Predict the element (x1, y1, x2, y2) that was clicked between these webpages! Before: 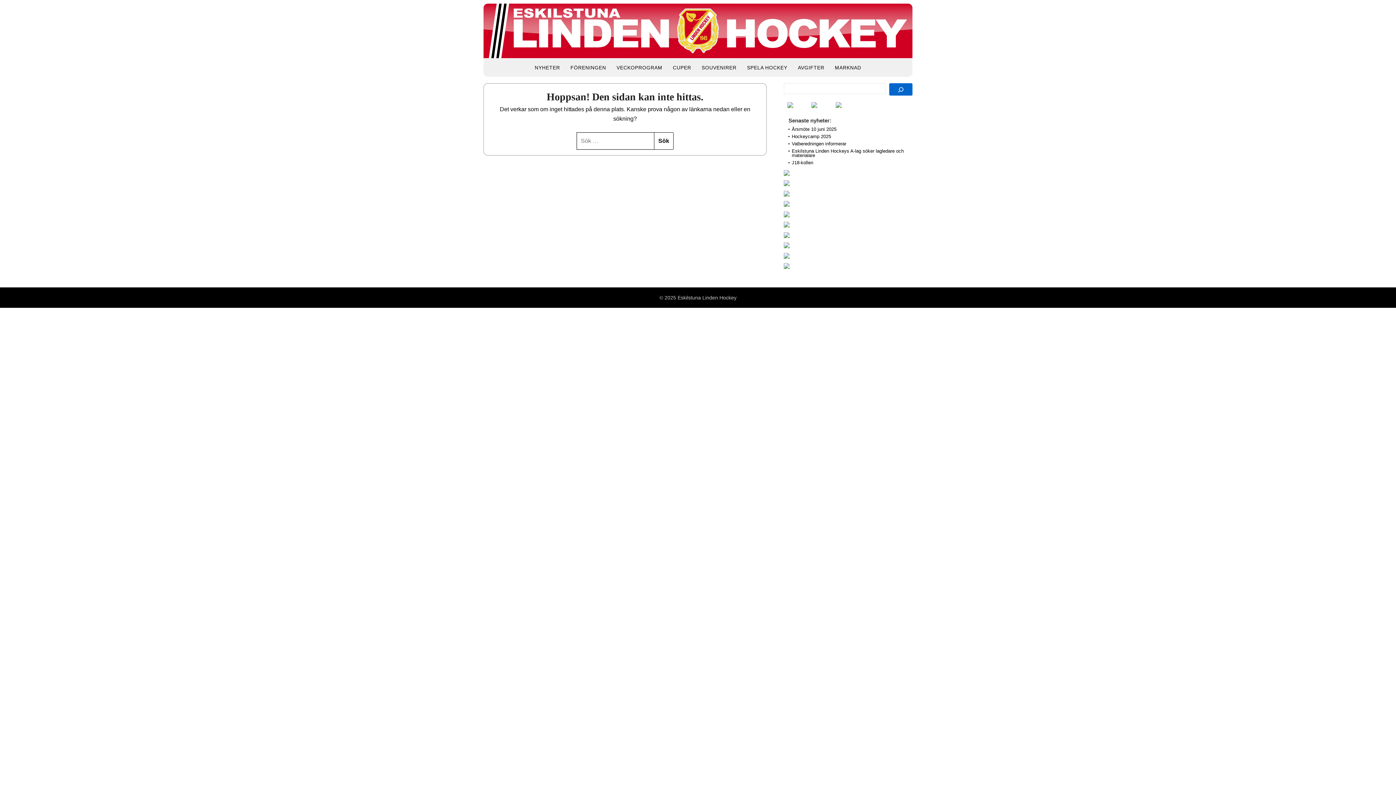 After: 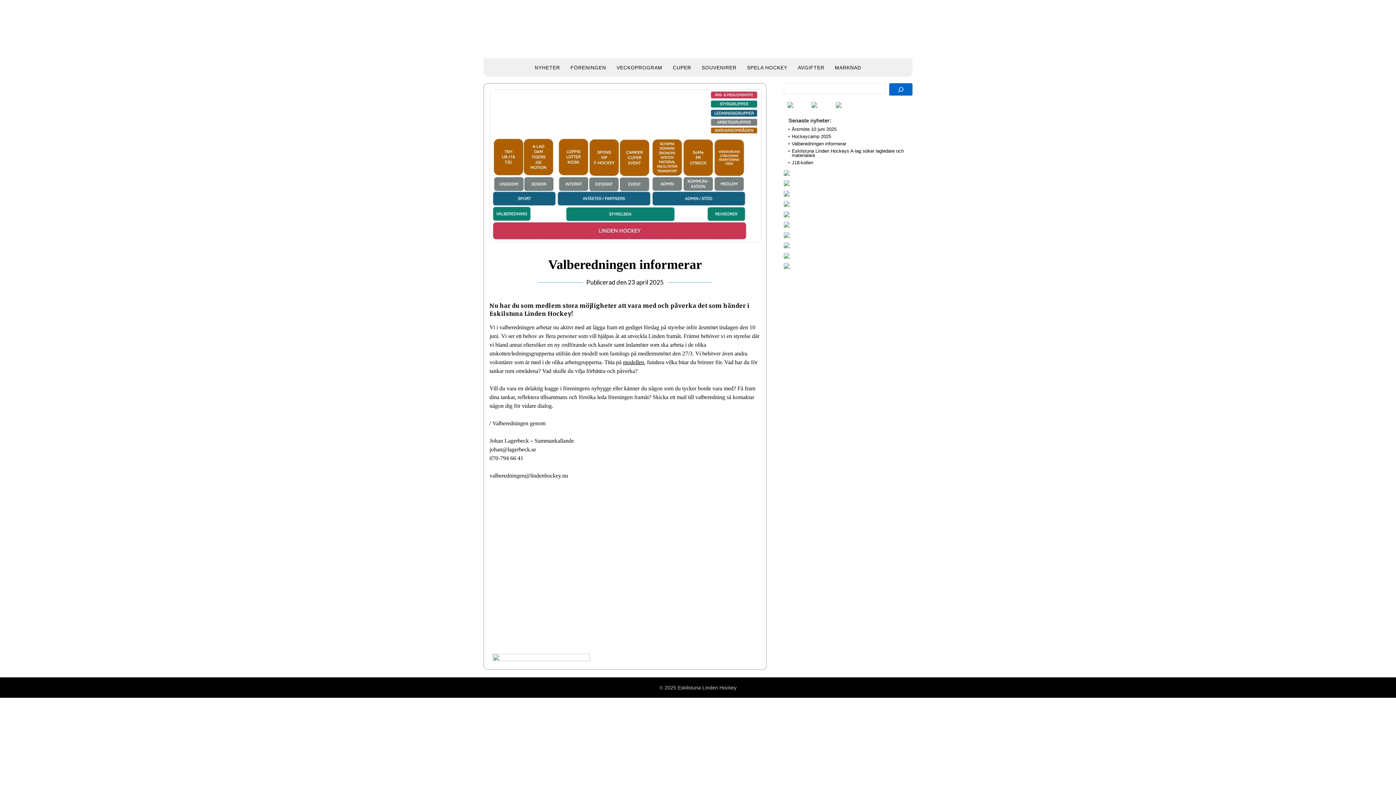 Action: label: Valberedningen informerar bbox: (791, 141, 846, 146)